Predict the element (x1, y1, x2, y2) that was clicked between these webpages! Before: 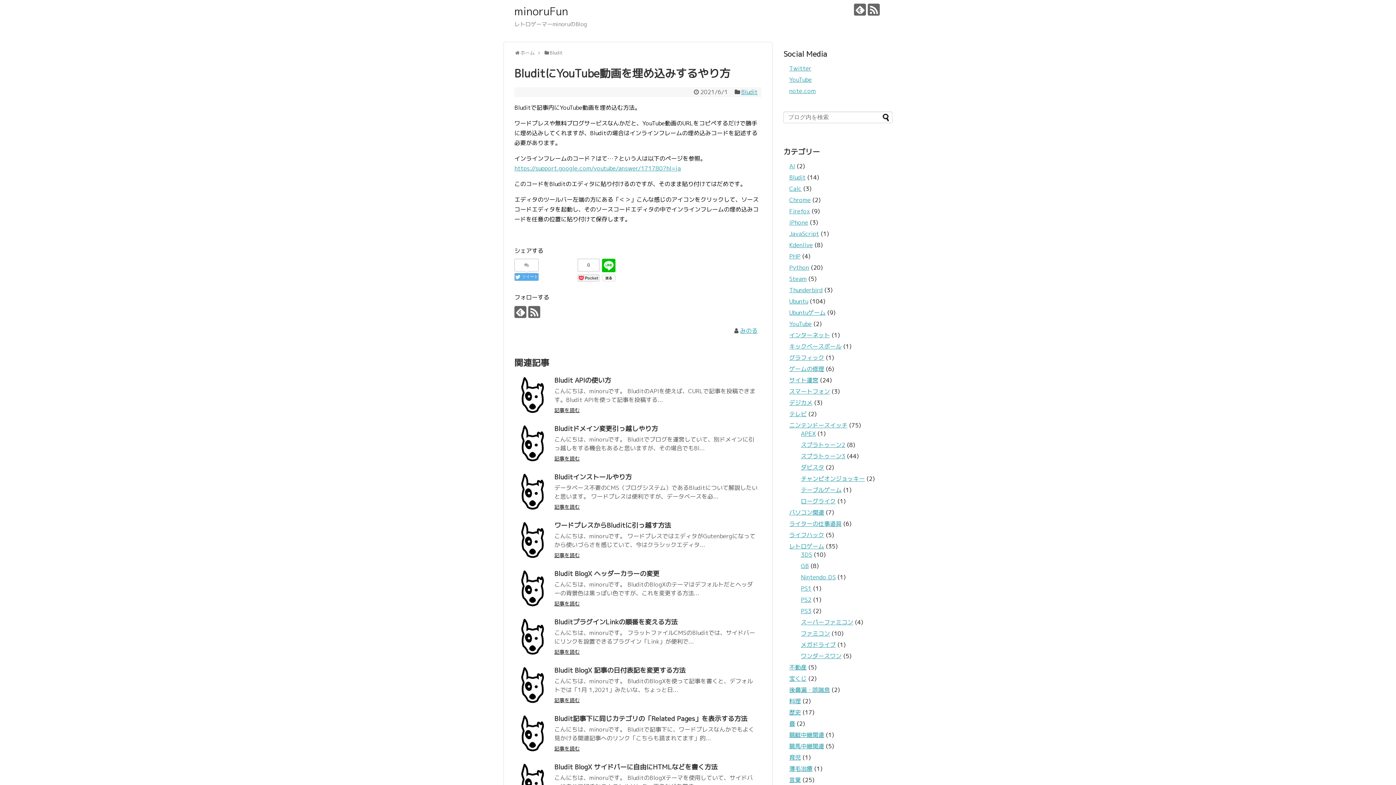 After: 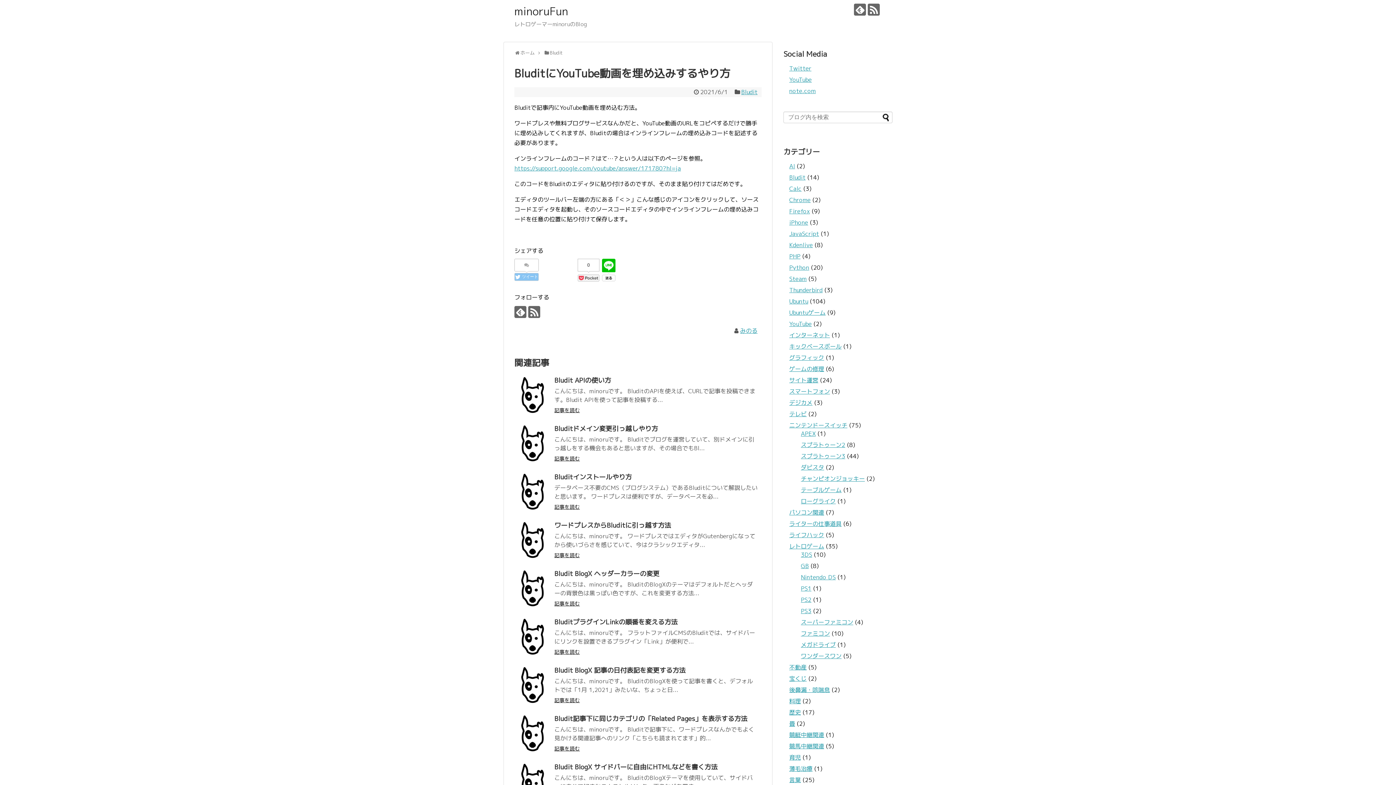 Action: bbox: (514, 273, 538, 281) label:  ツイート